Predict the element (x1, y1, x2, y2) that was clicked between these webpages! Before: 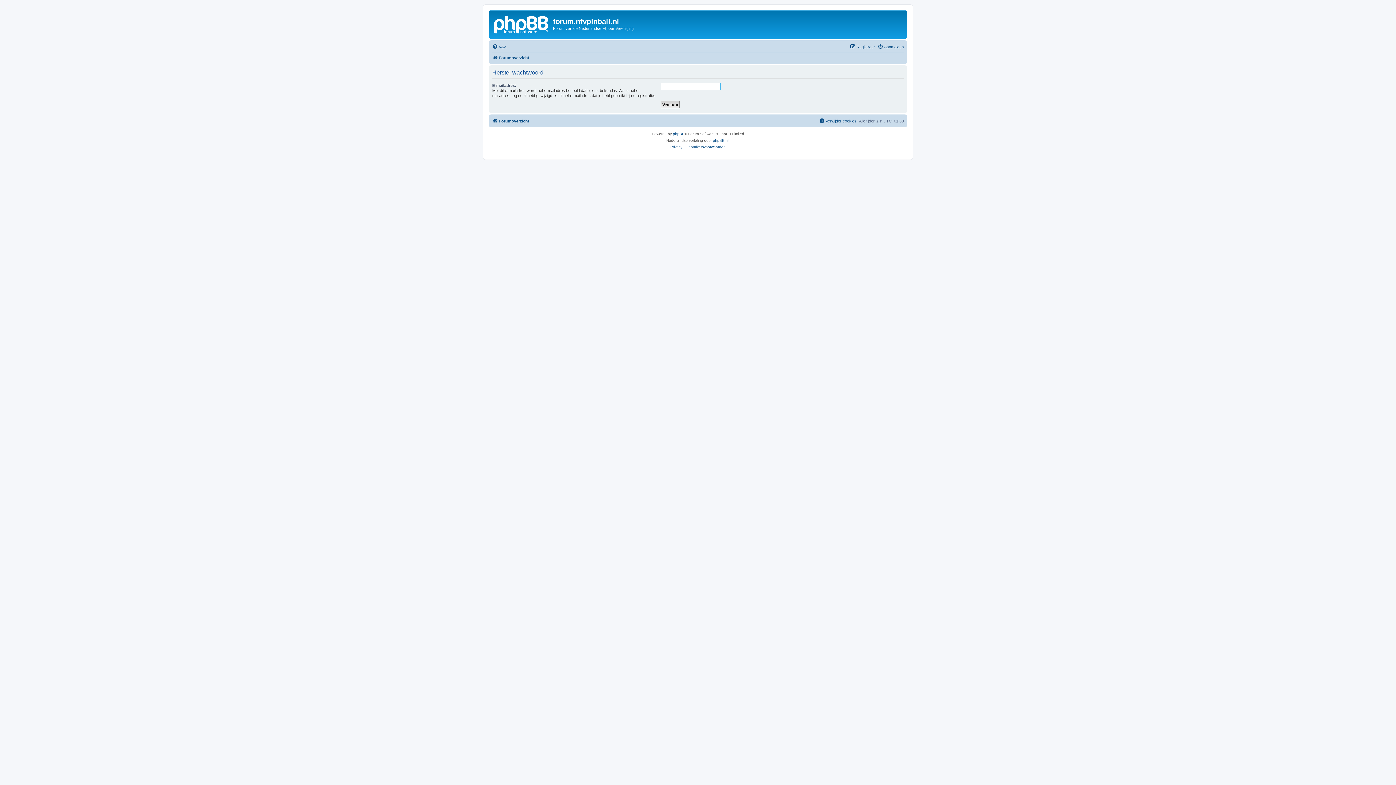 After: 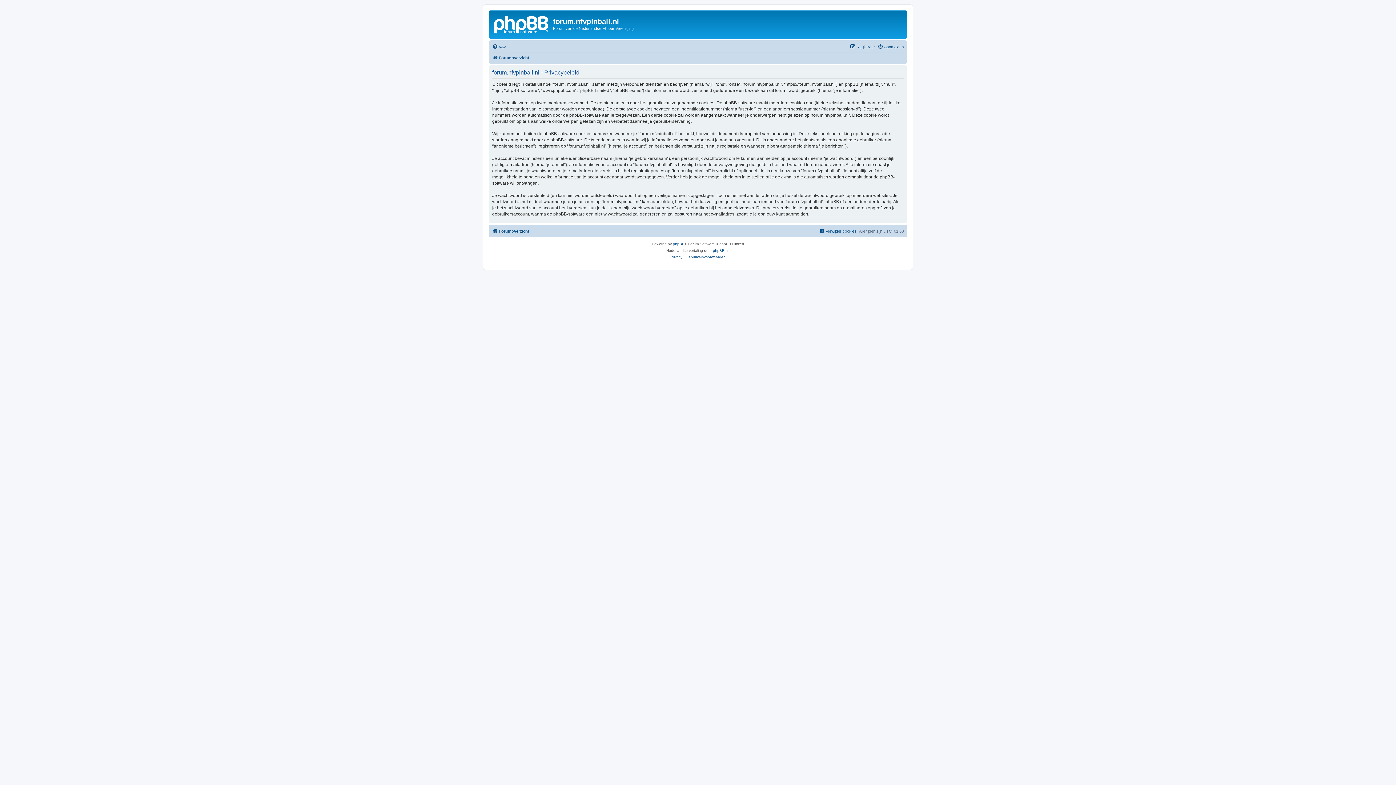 Action: bbox: (670, 143, 682, 150) label: Privacy